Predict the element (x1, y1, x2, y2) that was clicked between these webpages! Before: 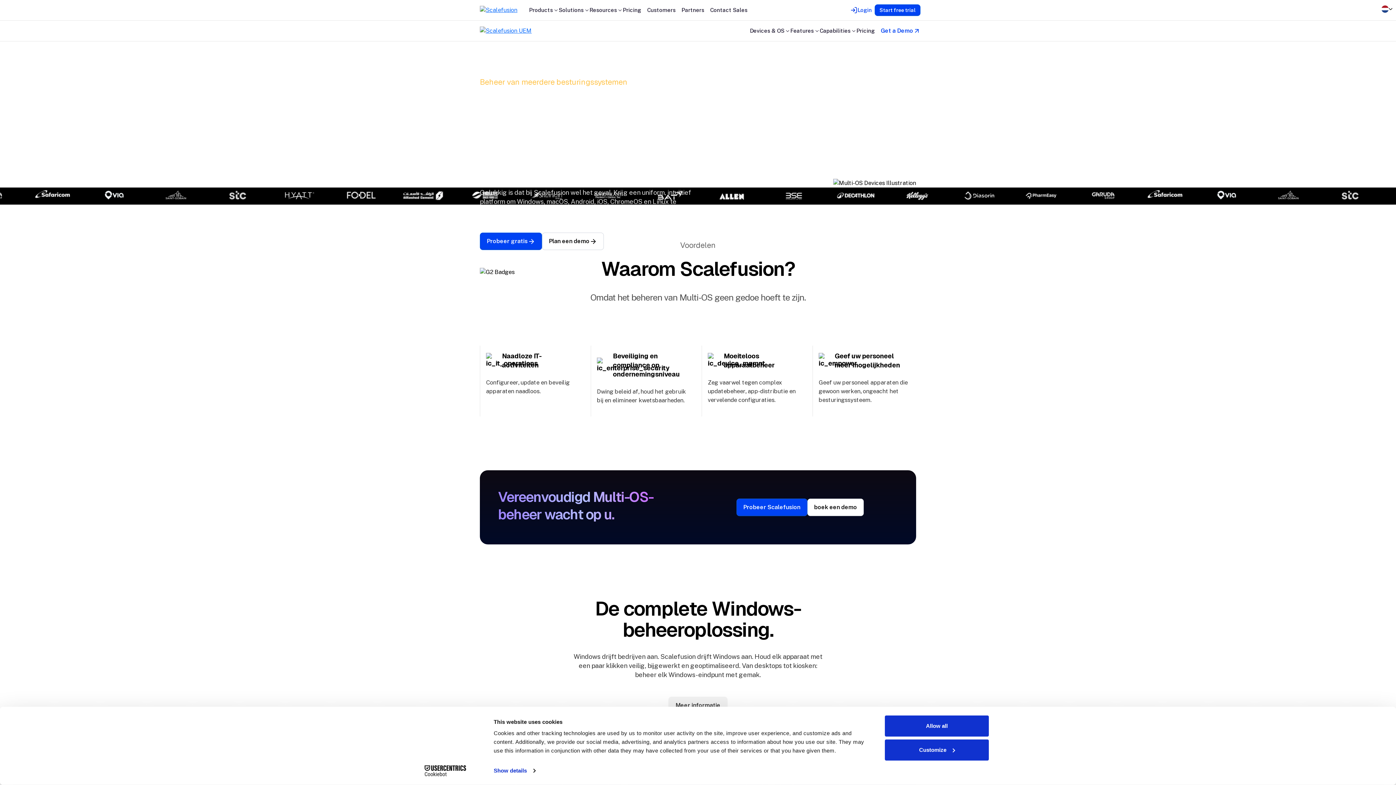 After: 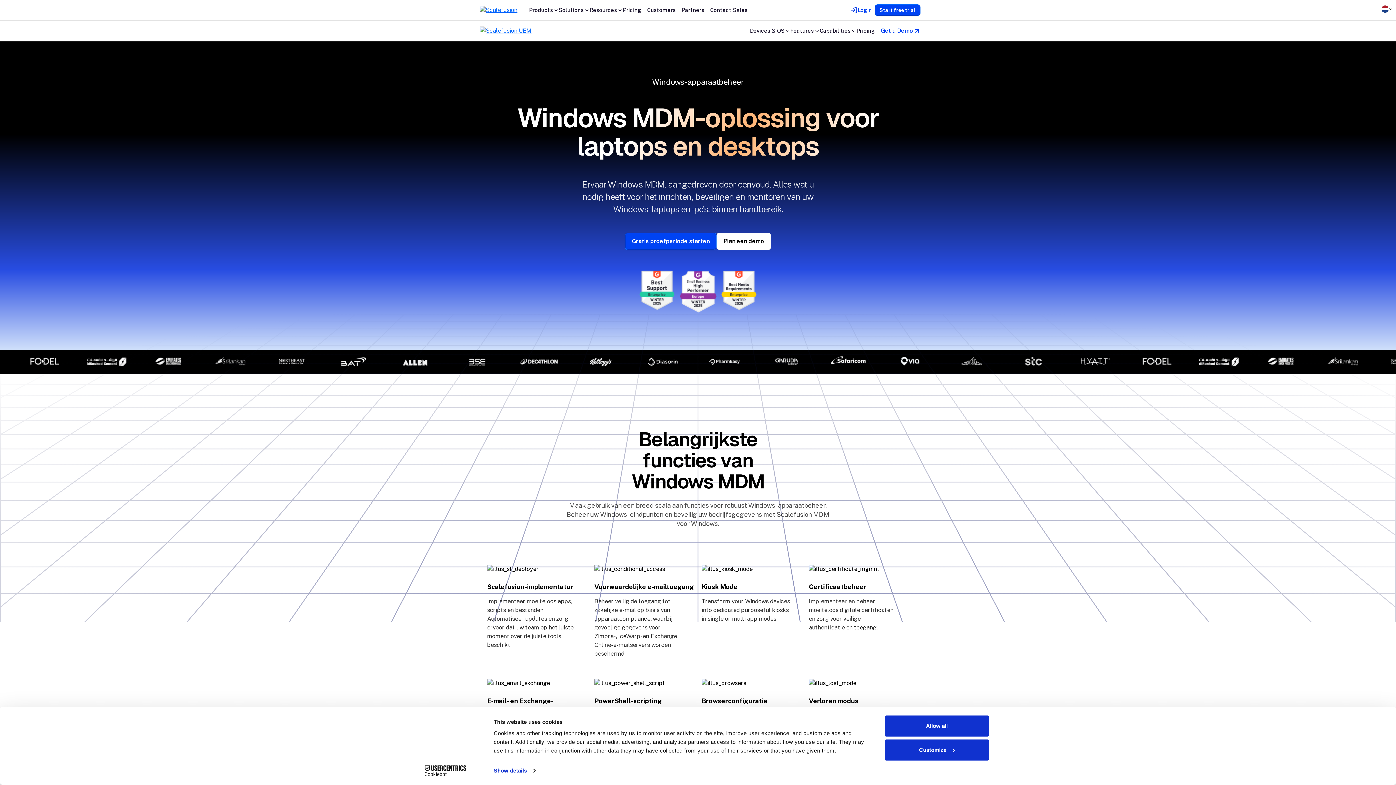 Action: bbox: (668, 696, 727, 714) label: Meer informatie